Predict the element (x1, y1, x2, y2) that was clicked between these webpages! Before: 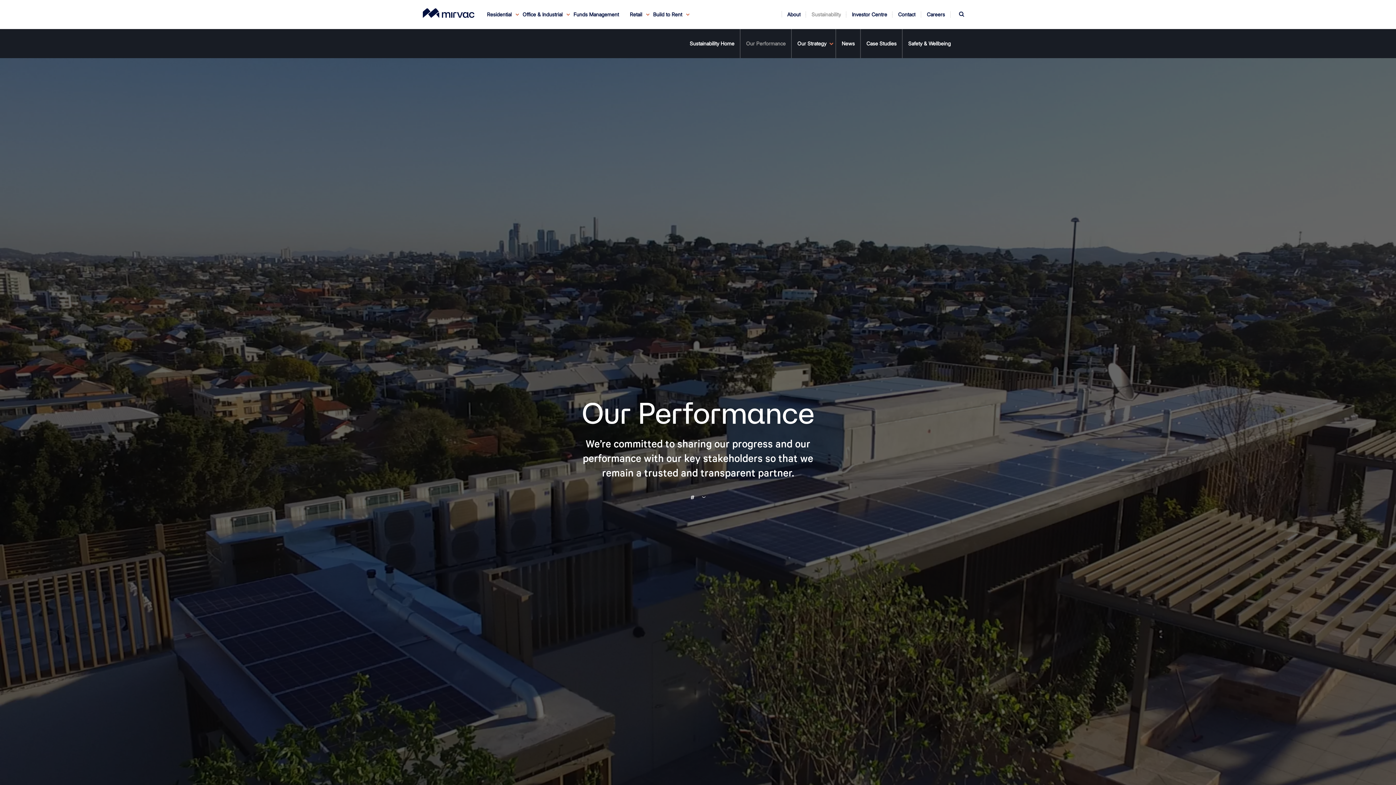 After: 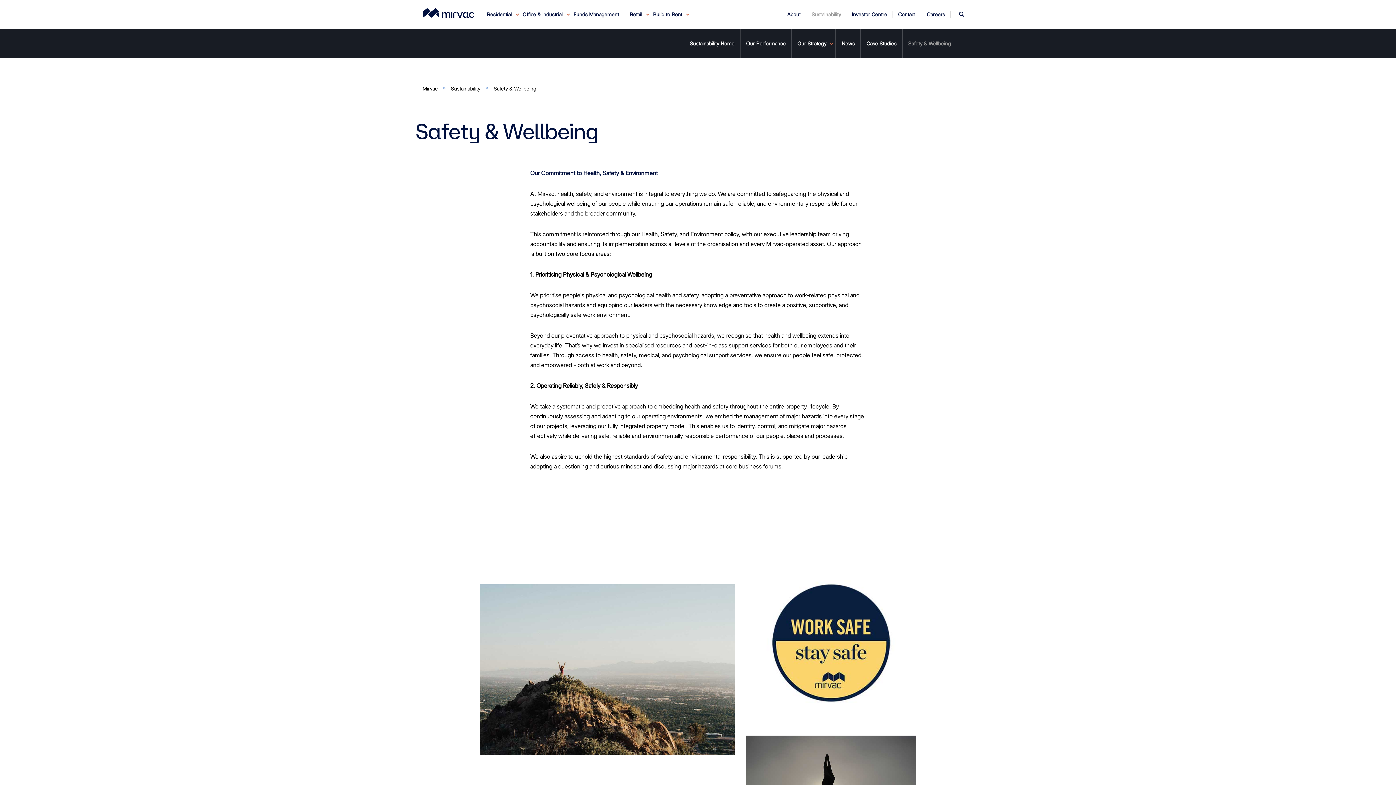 Action: bbox: (903, 29, 956, 58) label: Safety & Wellbeing